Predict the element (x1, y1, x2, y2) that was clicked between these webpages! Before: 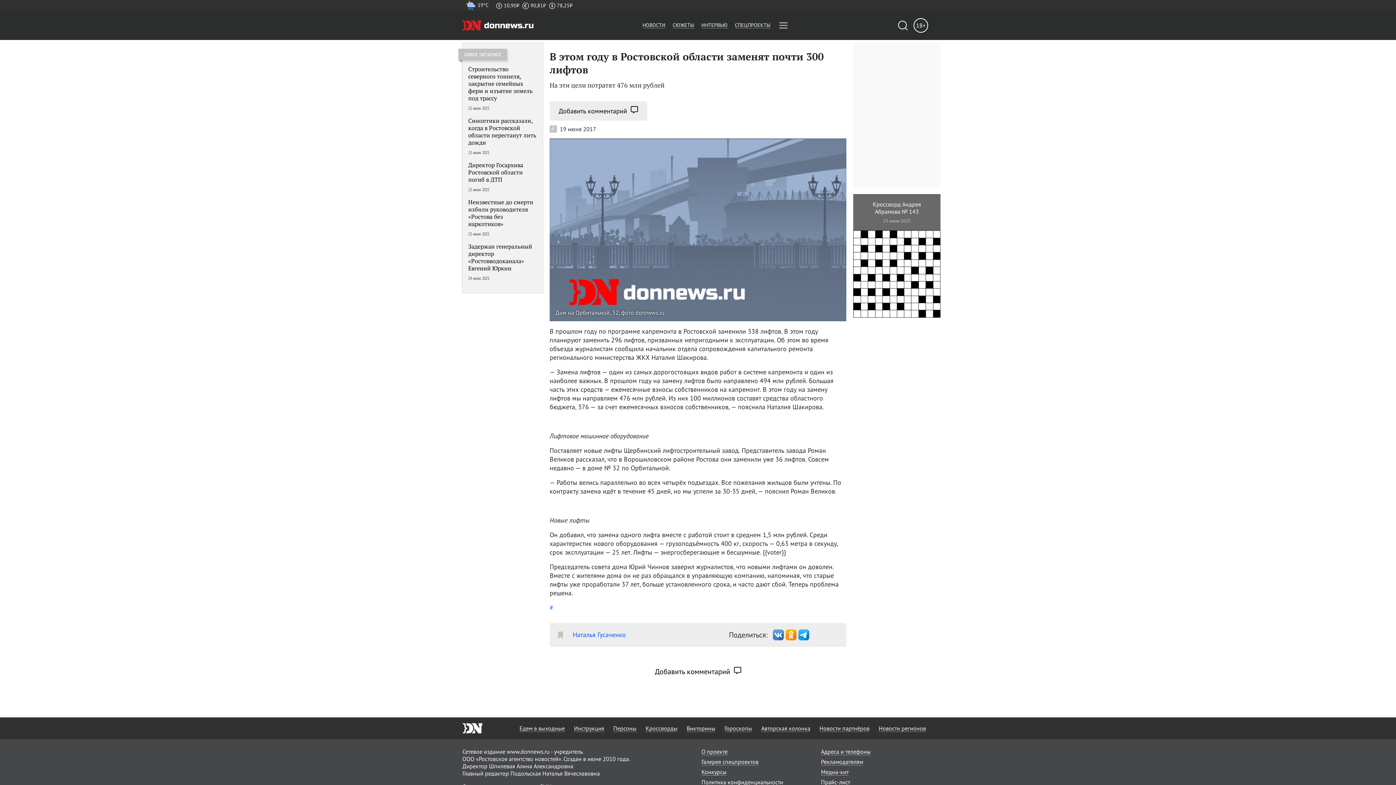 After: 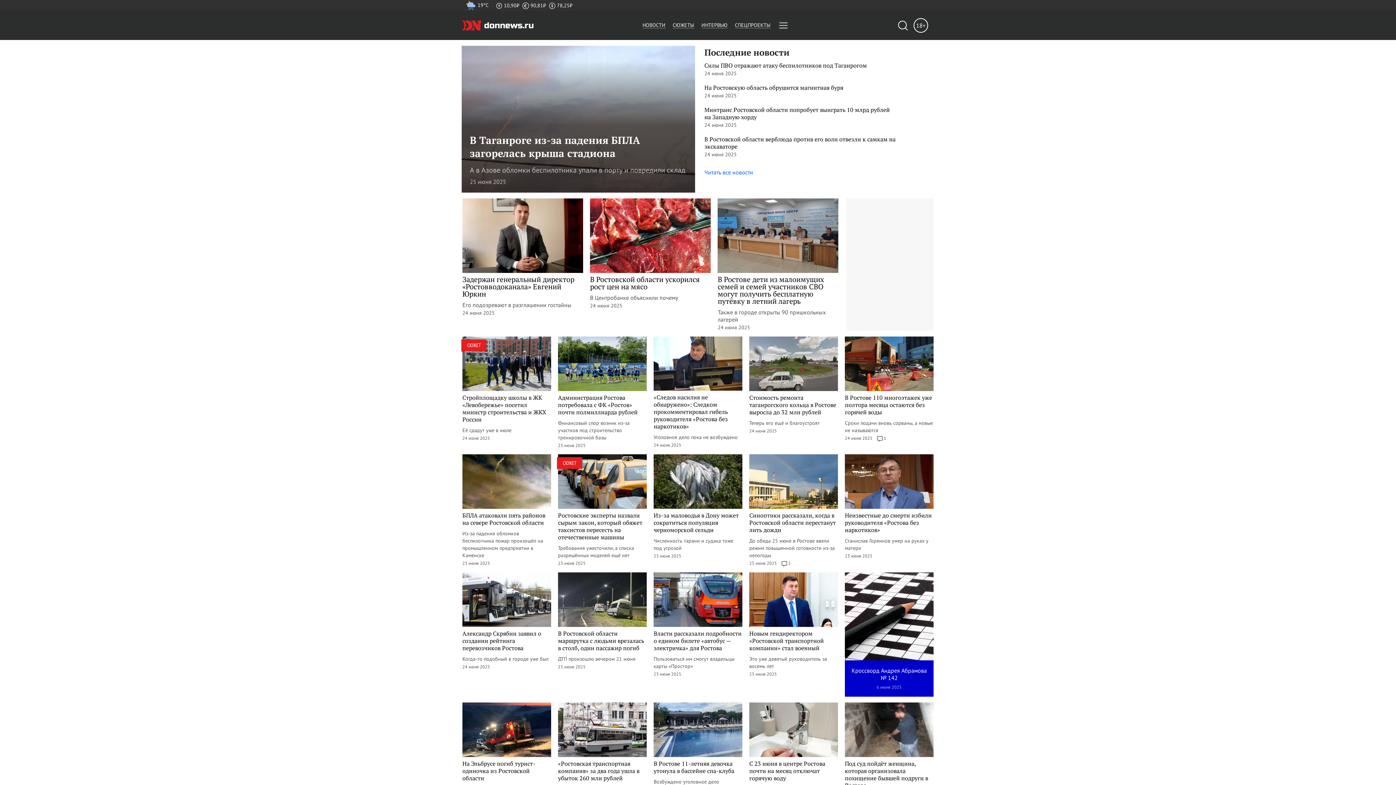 Action: bbox: (462, 21, 533, 28)